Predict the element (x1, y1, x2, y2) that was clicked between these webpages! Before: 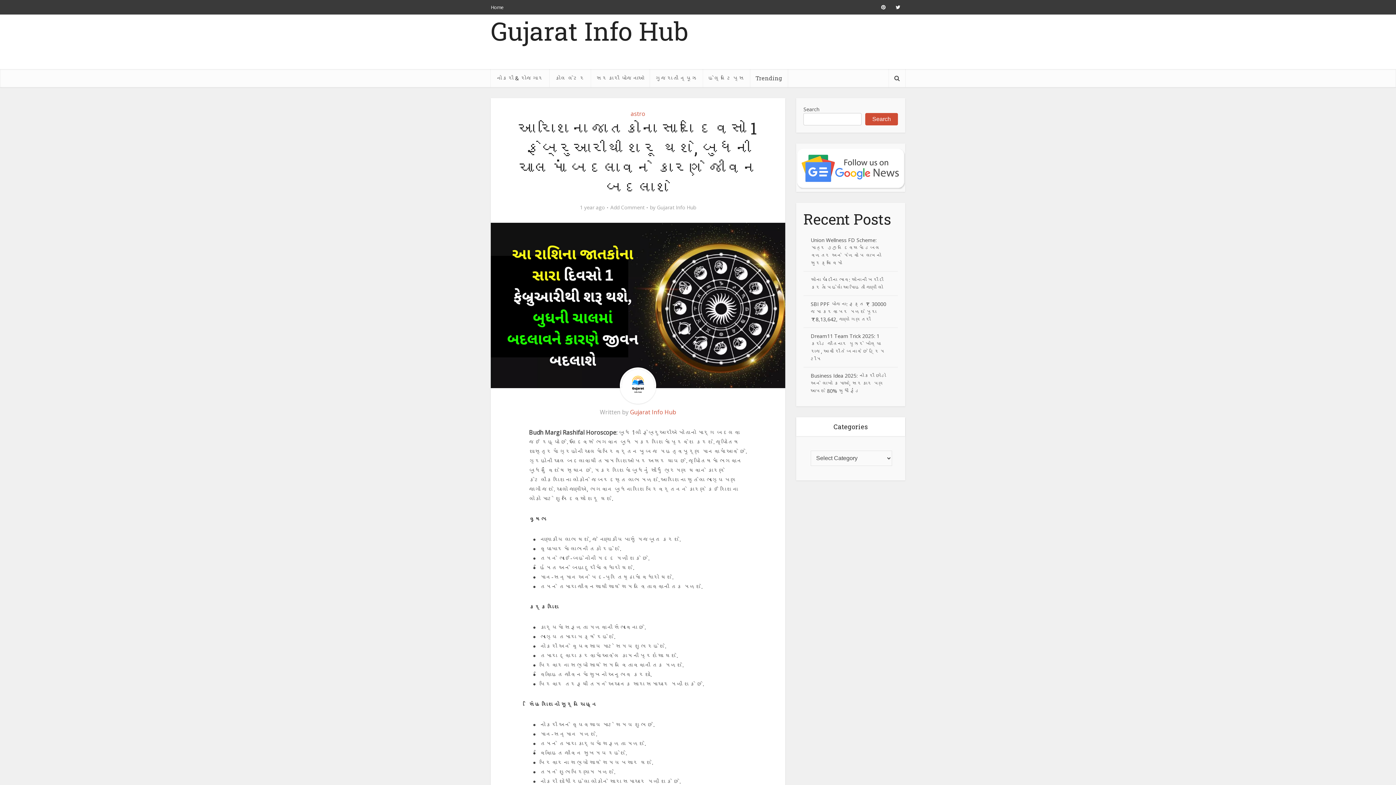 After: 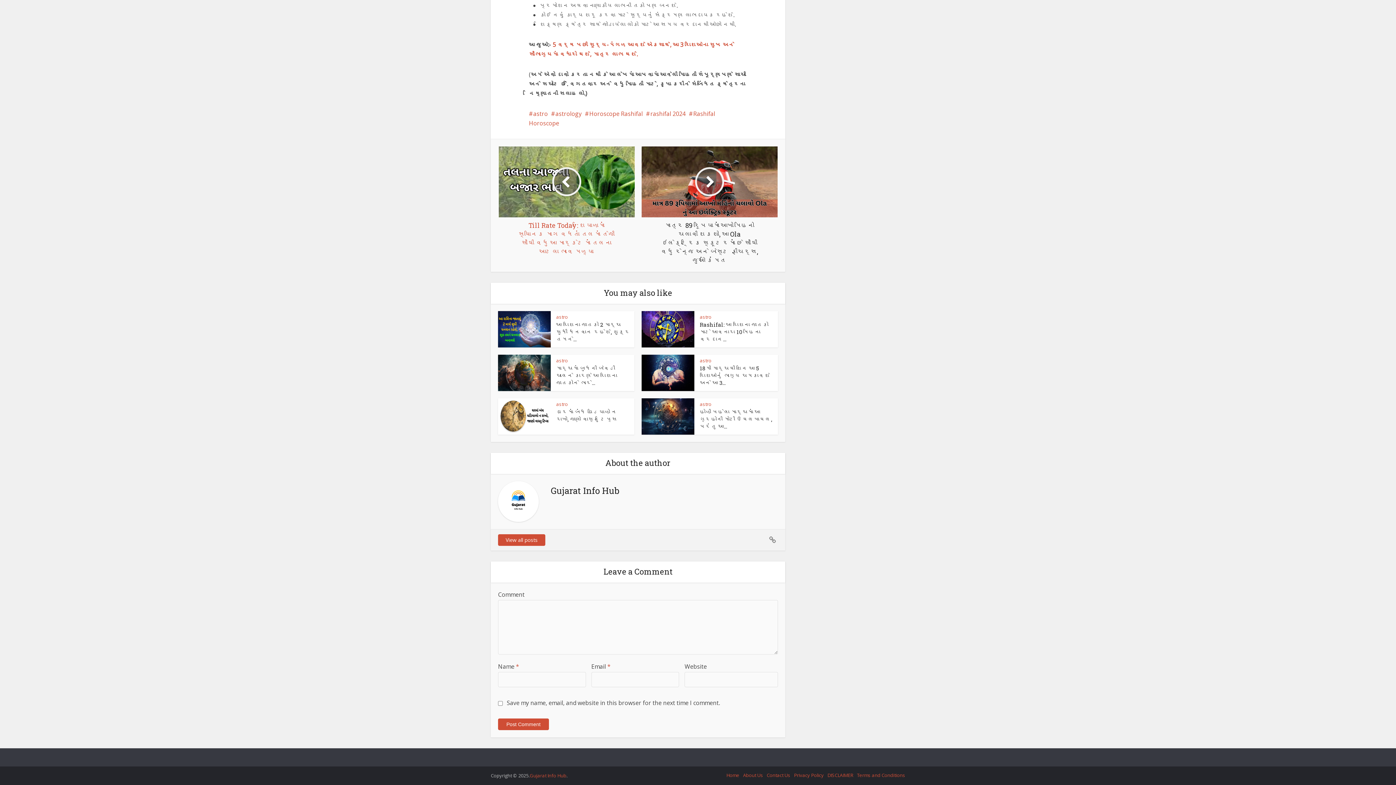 Action: label: Add Comment bbox: (610, 204, 644, 210)